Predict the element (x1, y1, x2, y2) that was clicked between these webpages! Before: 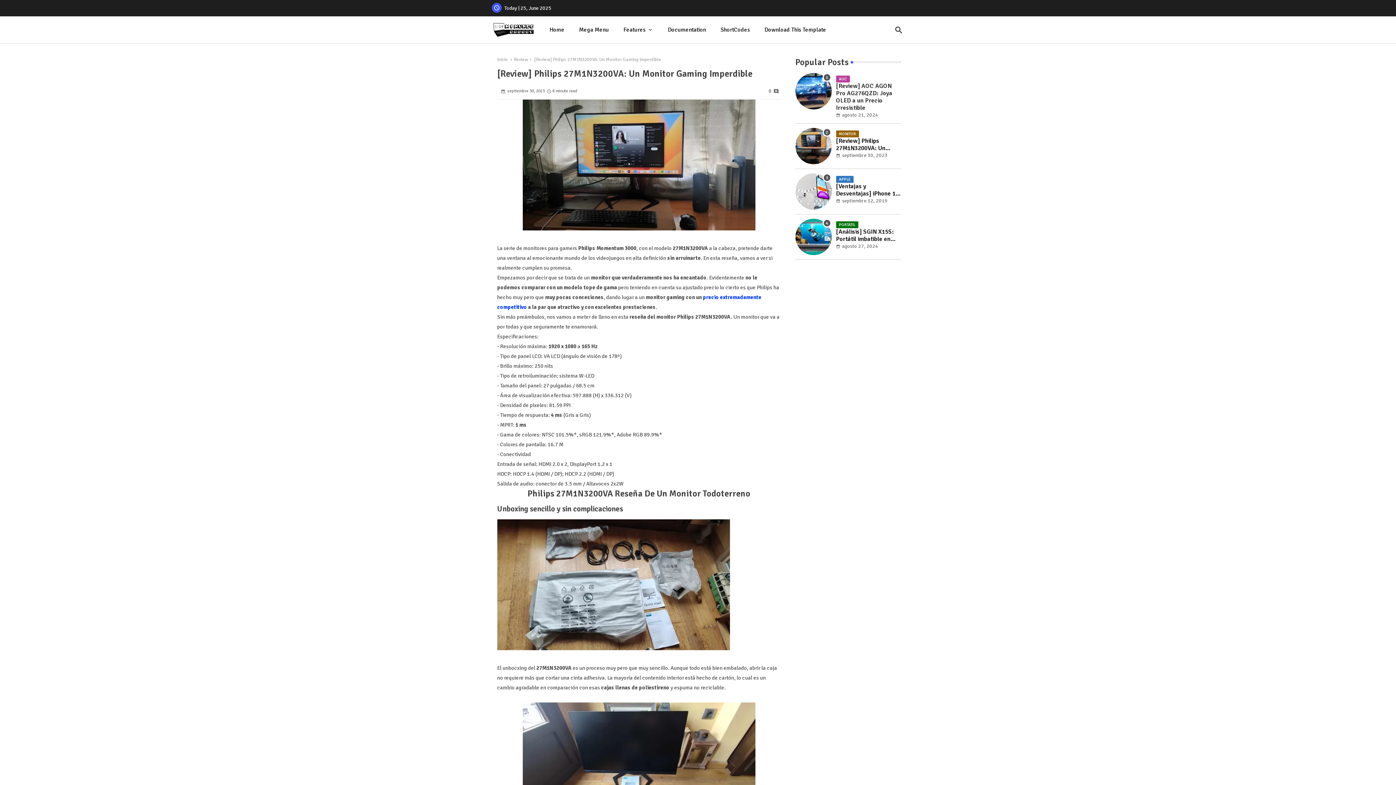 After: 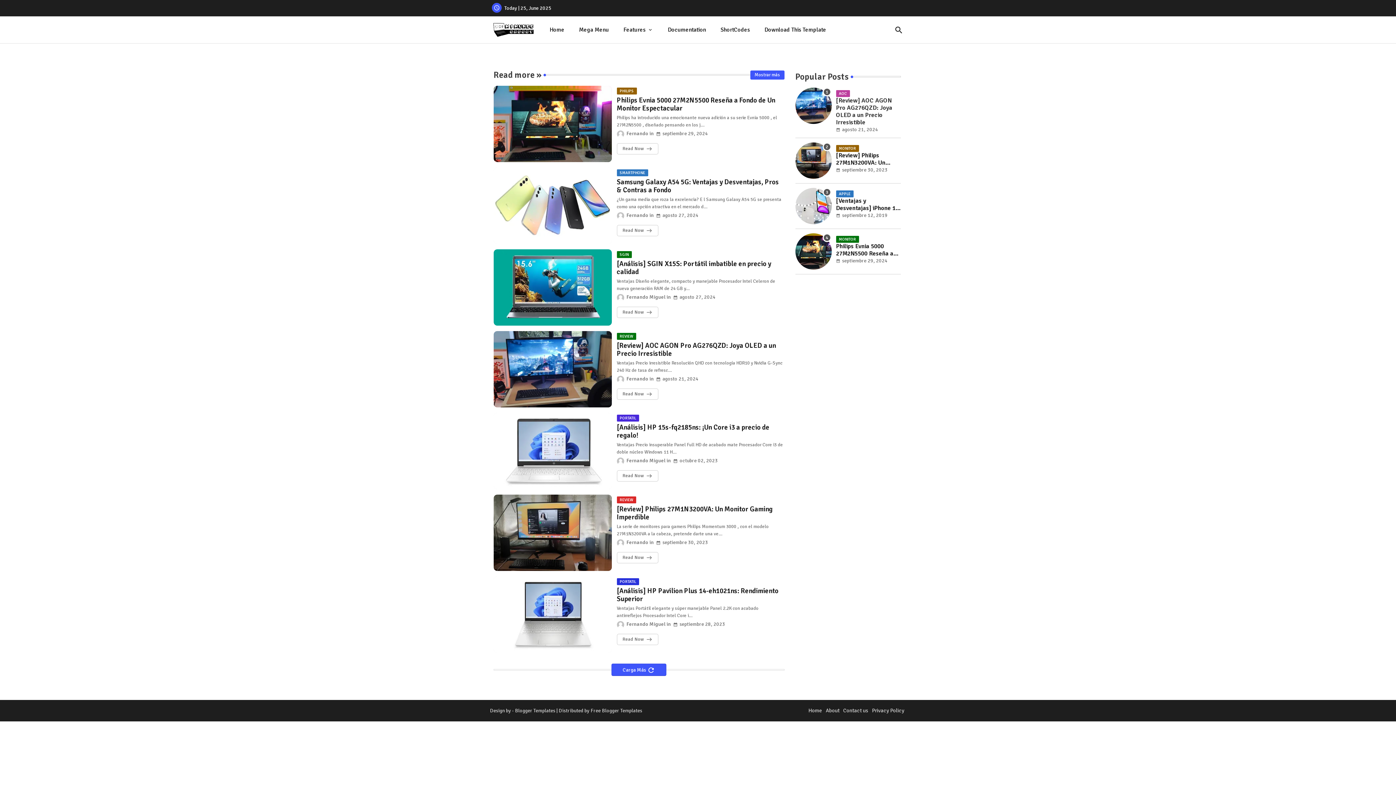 Action: label: Inicio bbox: (497, 56, 507, 63)